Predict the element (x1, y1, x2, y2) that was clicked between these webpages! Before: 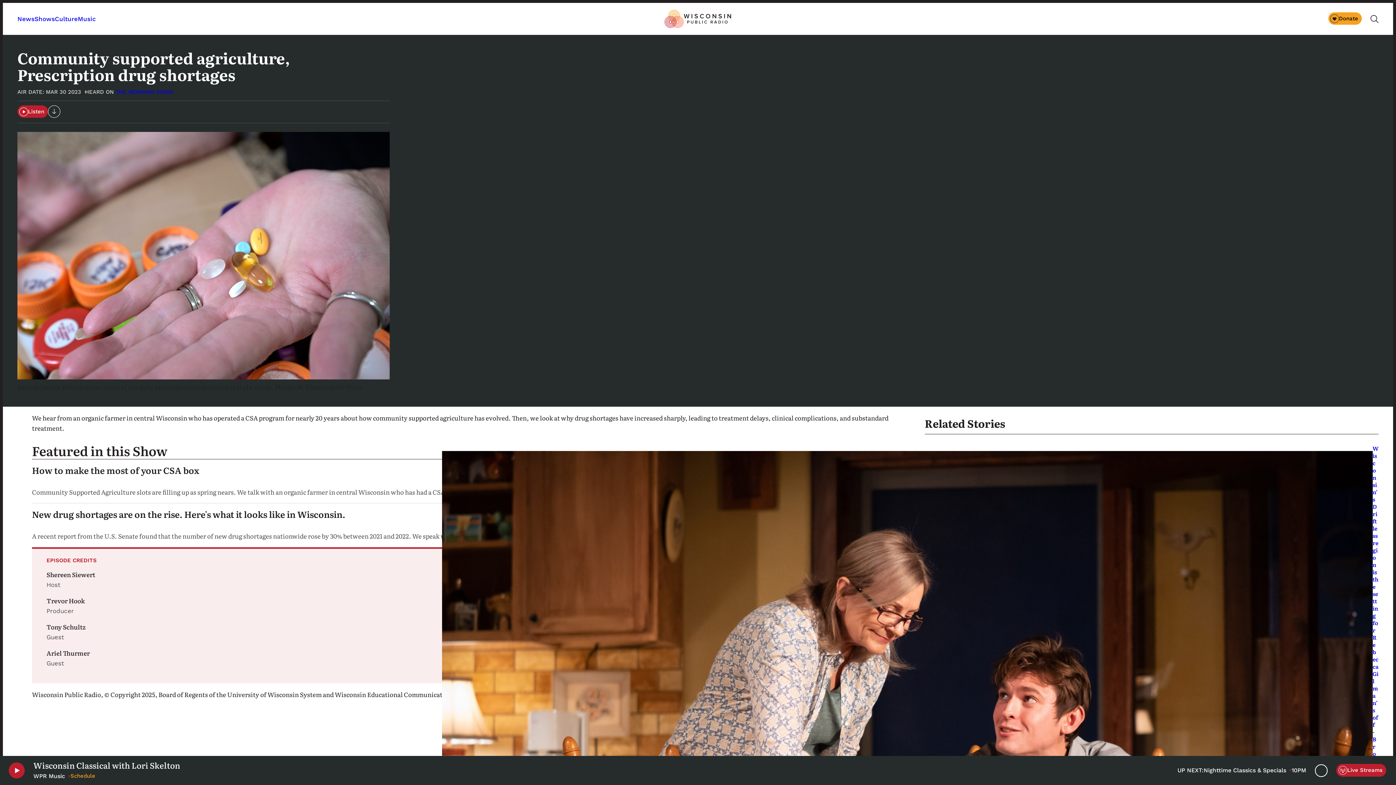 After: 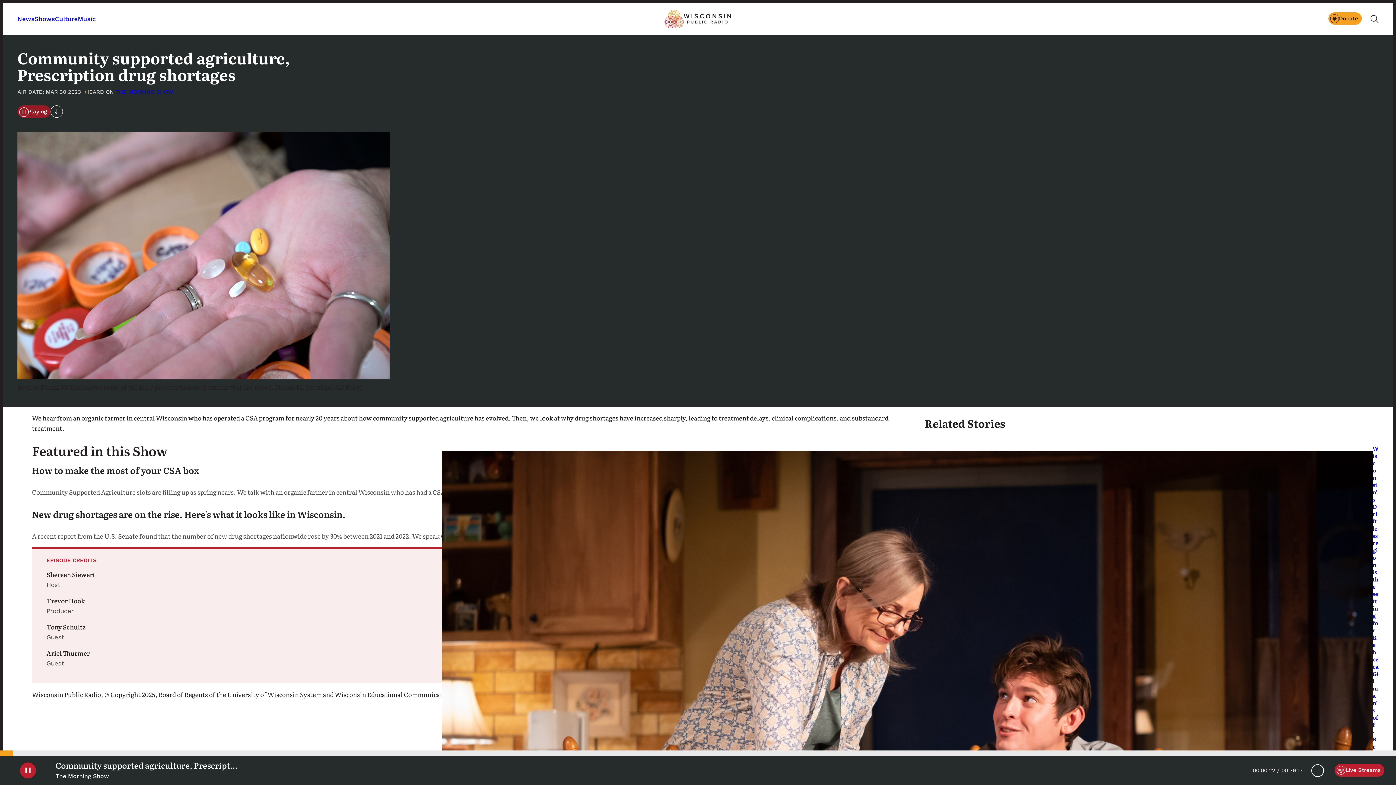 Action: bbox: (17, 105, 48, 117) label: Listen